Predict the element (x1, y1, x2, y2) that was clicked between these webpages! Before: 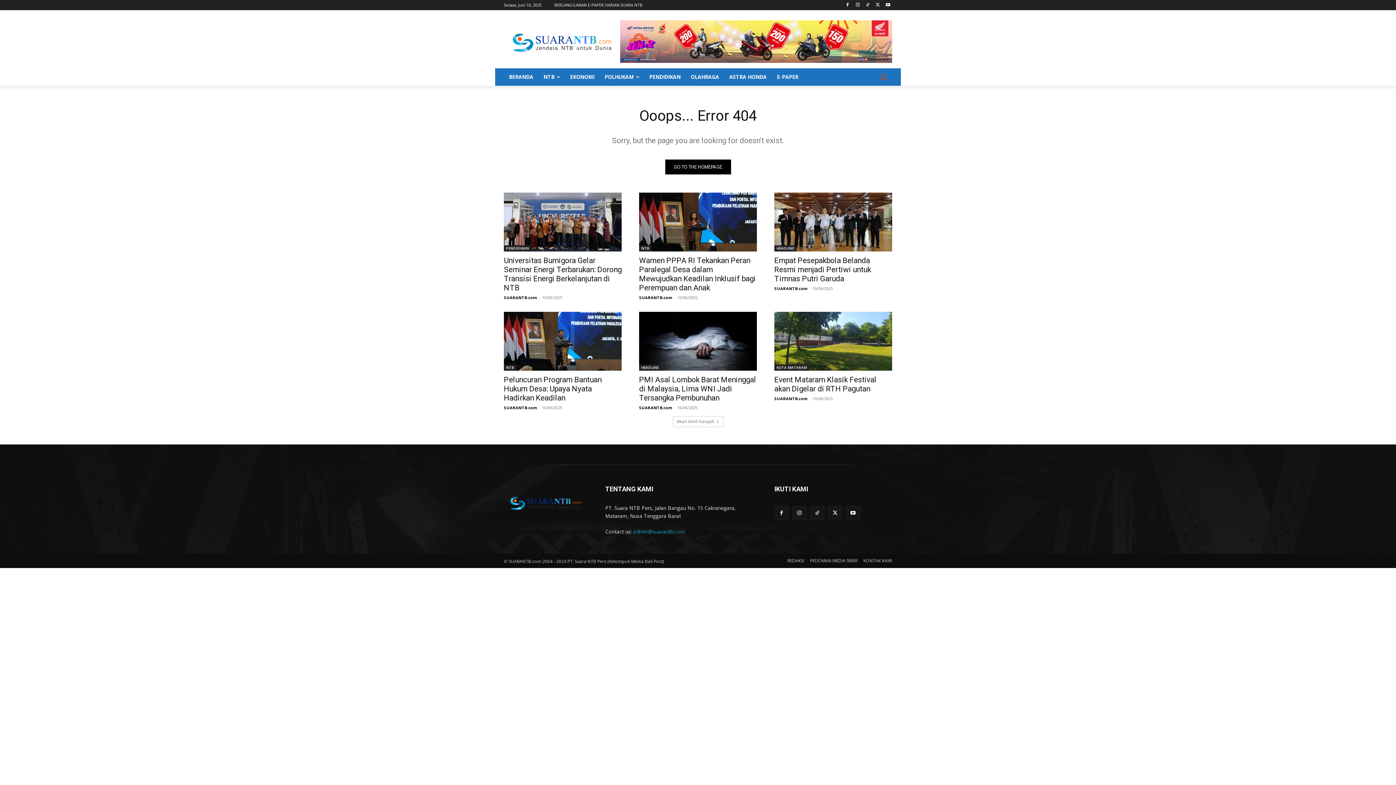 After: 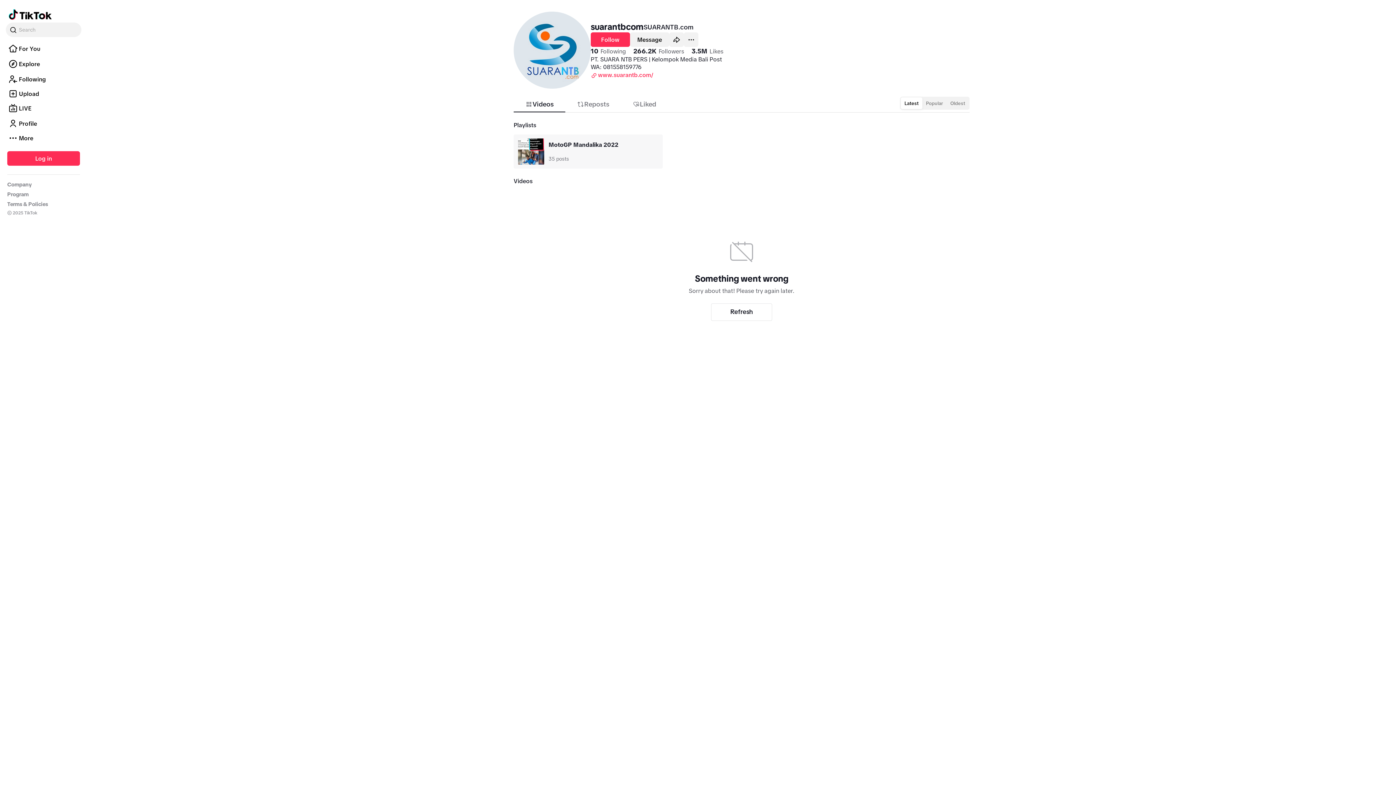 Action: bbox: (810, 506, 824, 520)